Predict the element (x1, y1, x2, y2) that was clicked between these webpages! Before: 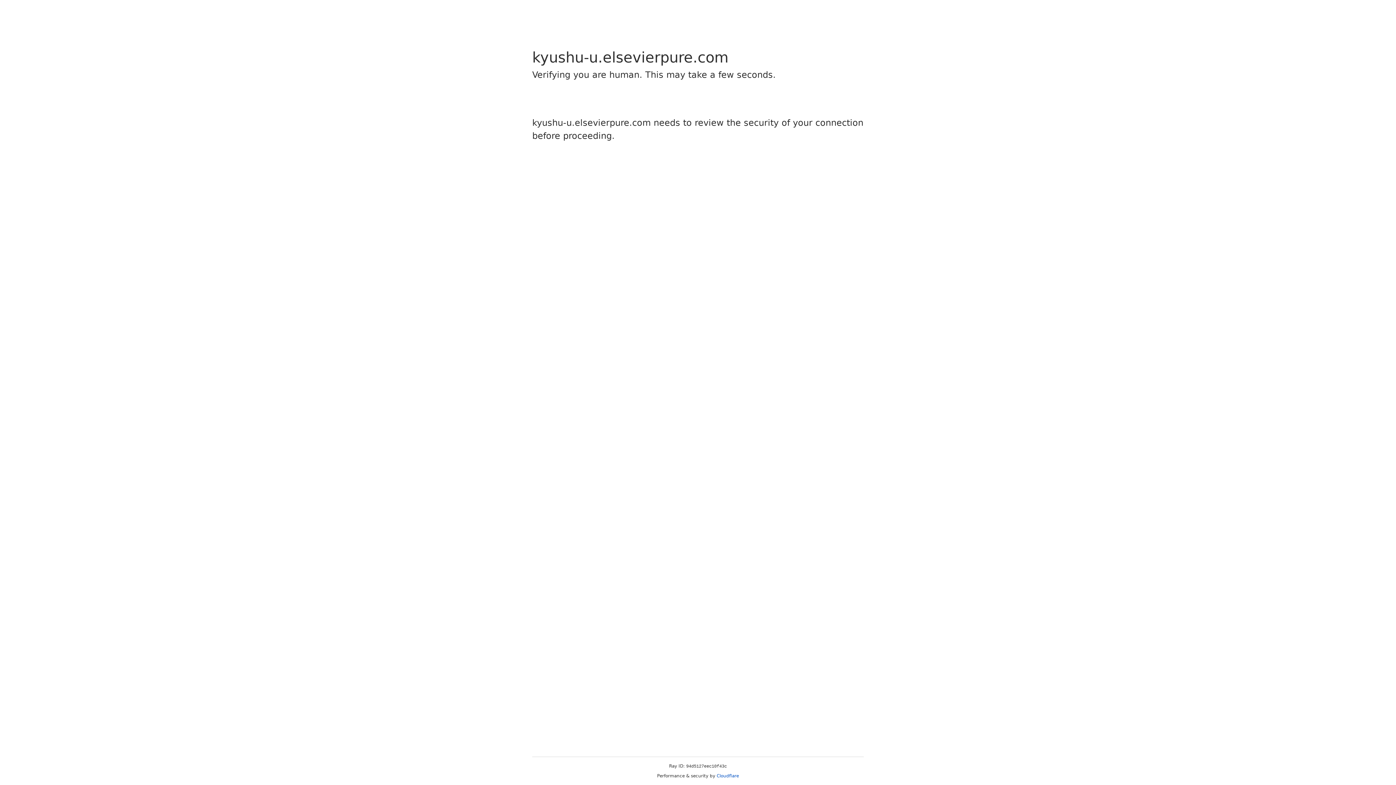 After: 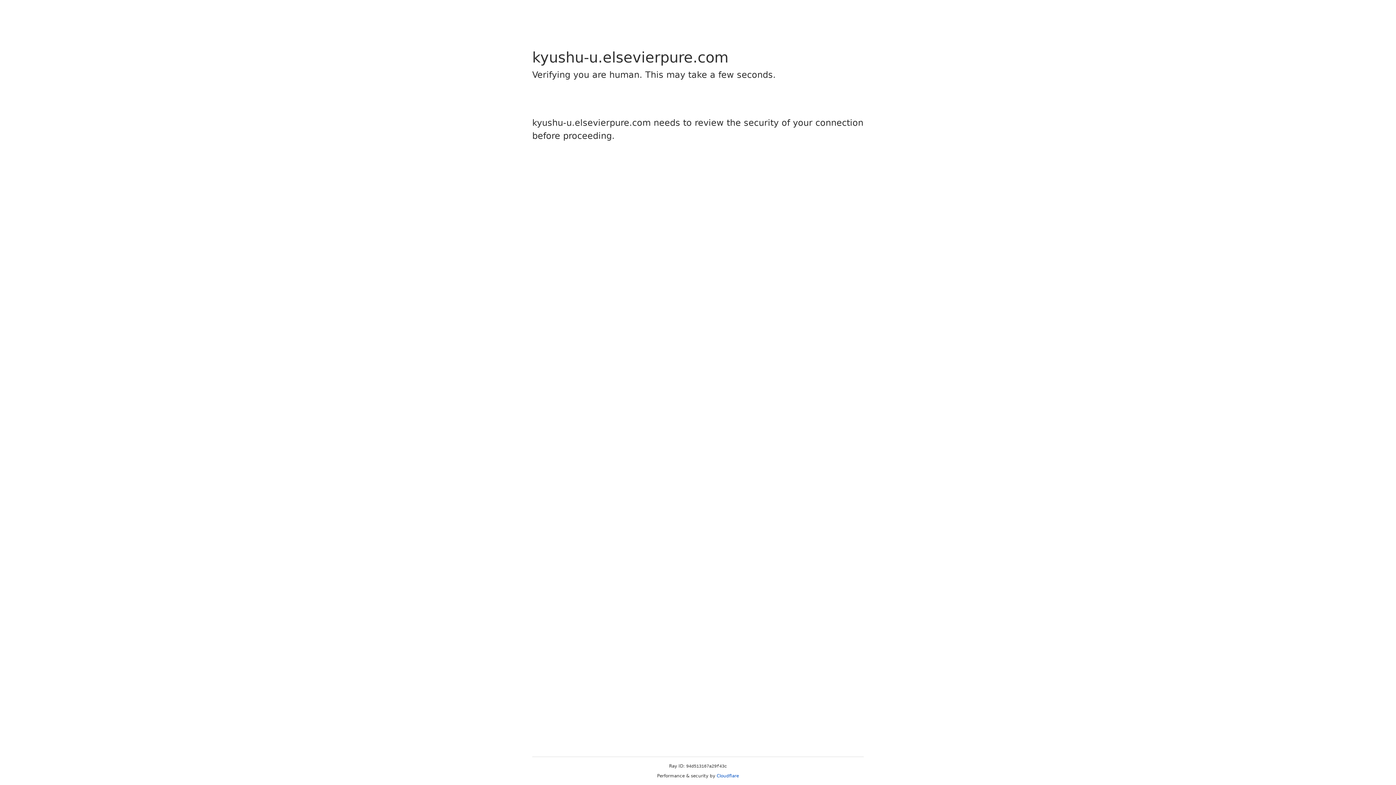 Action: label: Cloudflare bbox: (716, 773, 739, 778)